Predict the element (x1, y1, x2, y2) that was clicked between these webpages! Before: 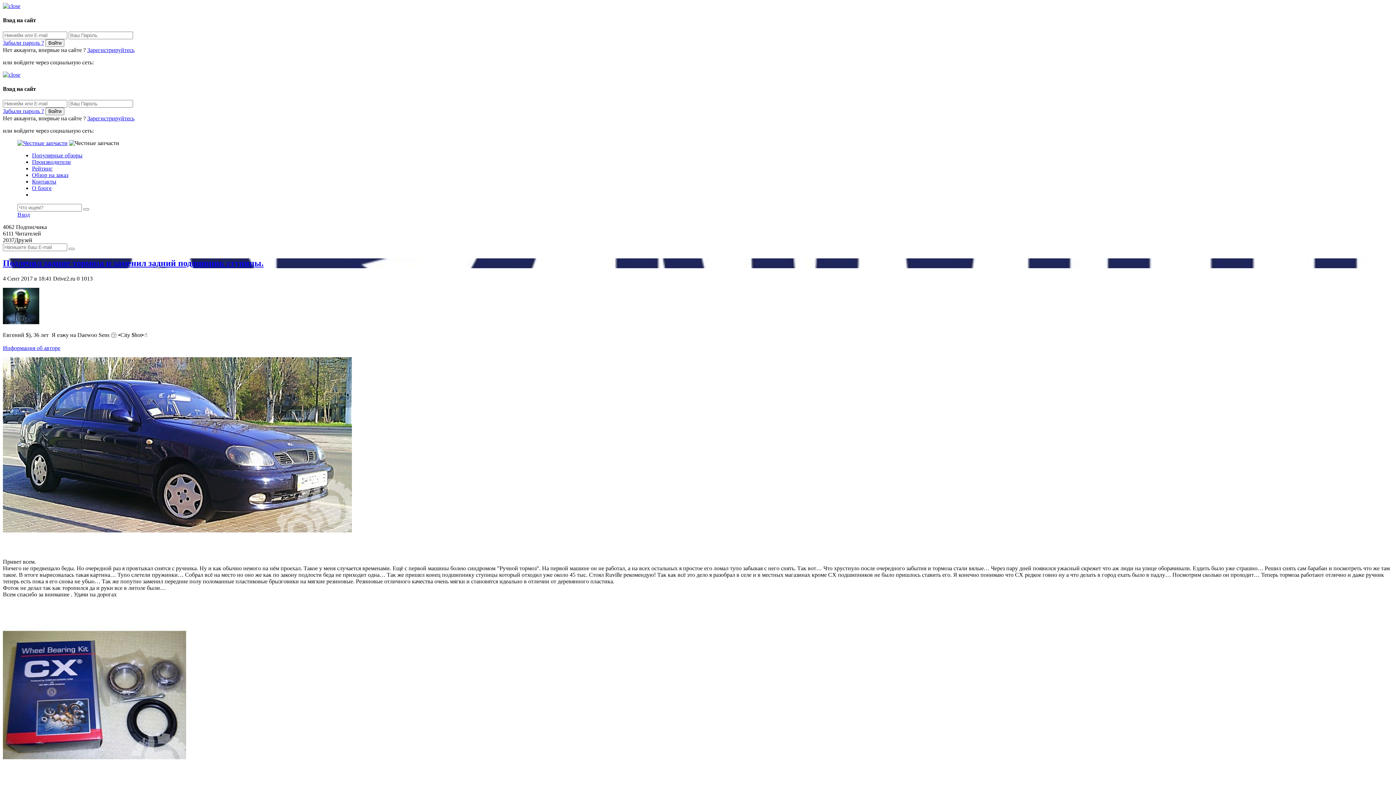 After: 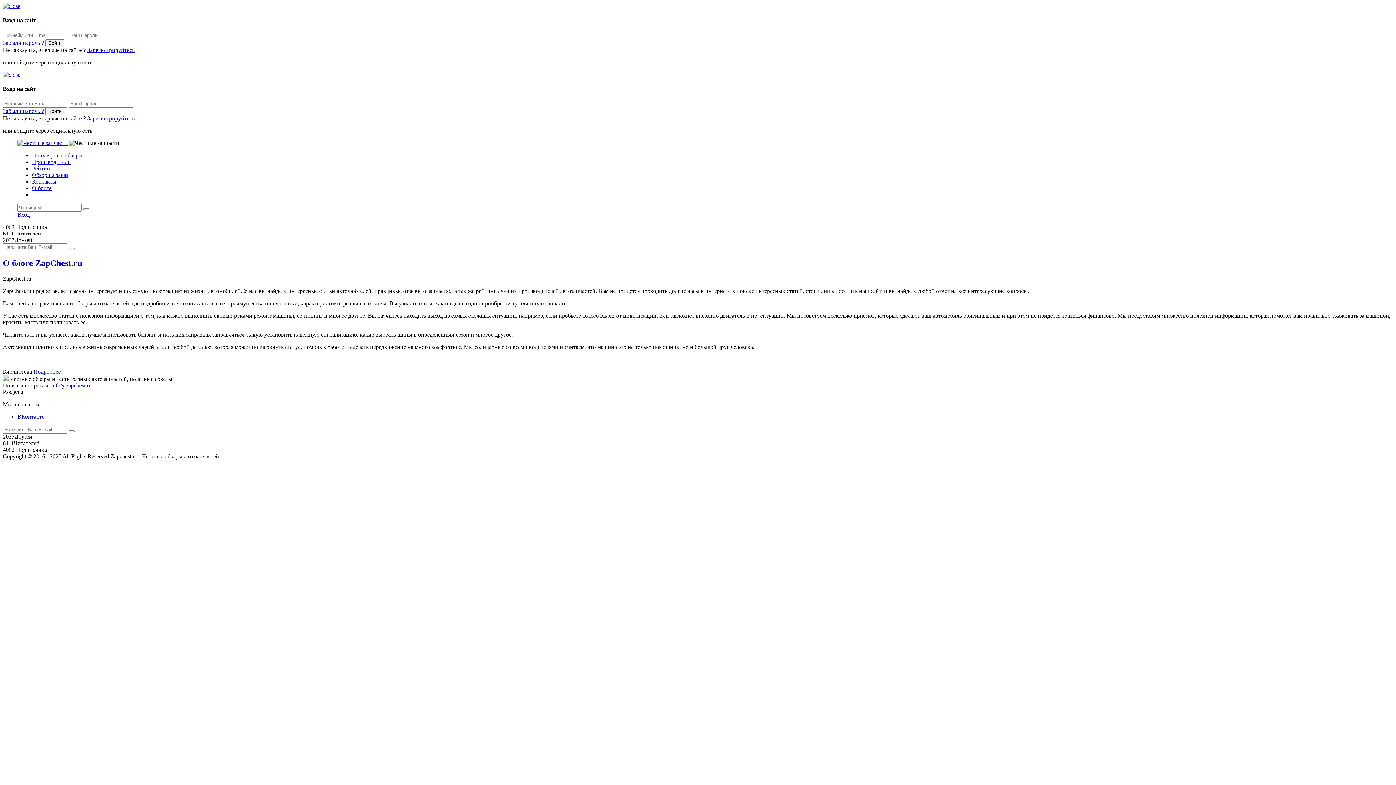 Action: bbox: (32, 185, 51, 191) label: О блоге